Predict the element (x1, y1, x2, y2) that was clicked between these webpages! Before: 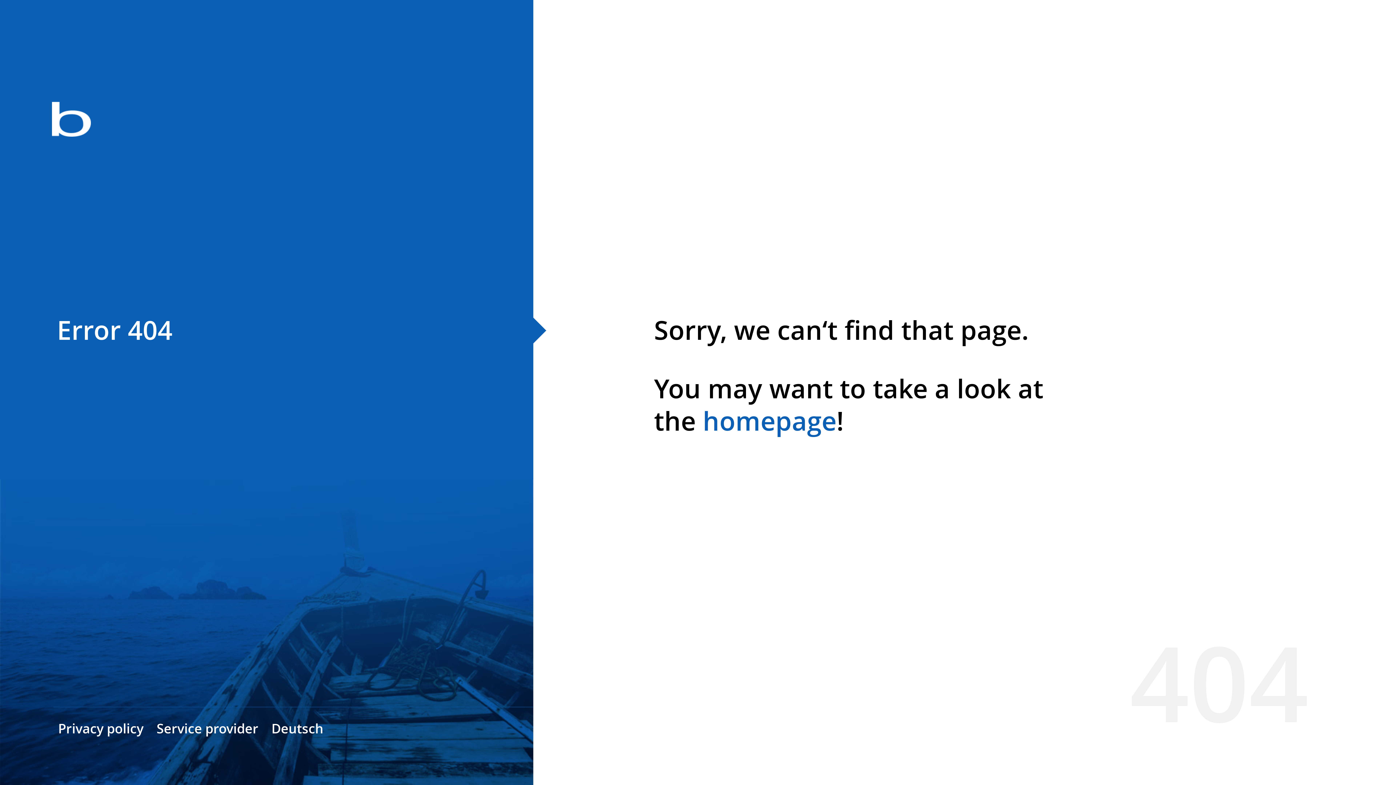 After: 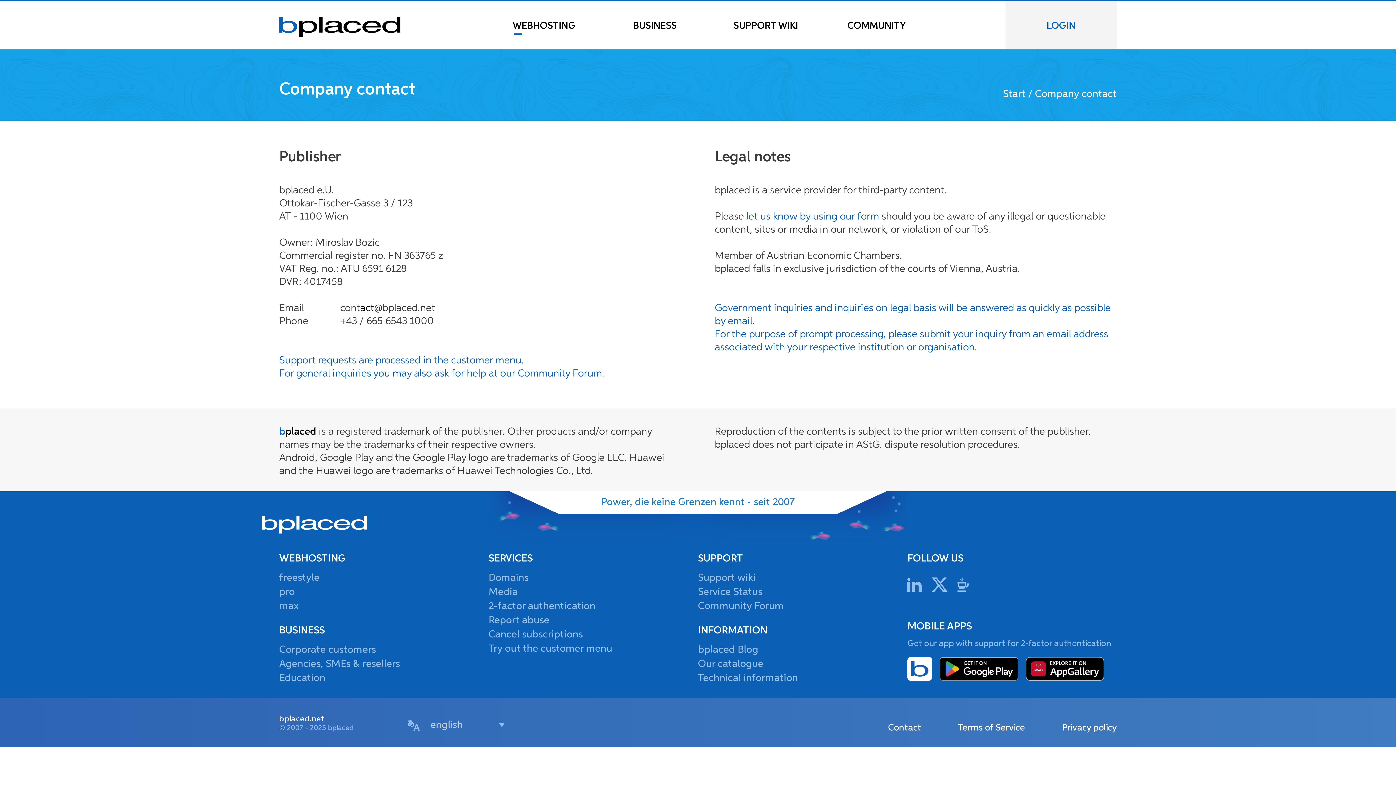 Action: bbox: (156, 720, 258, 737) label: Service provider